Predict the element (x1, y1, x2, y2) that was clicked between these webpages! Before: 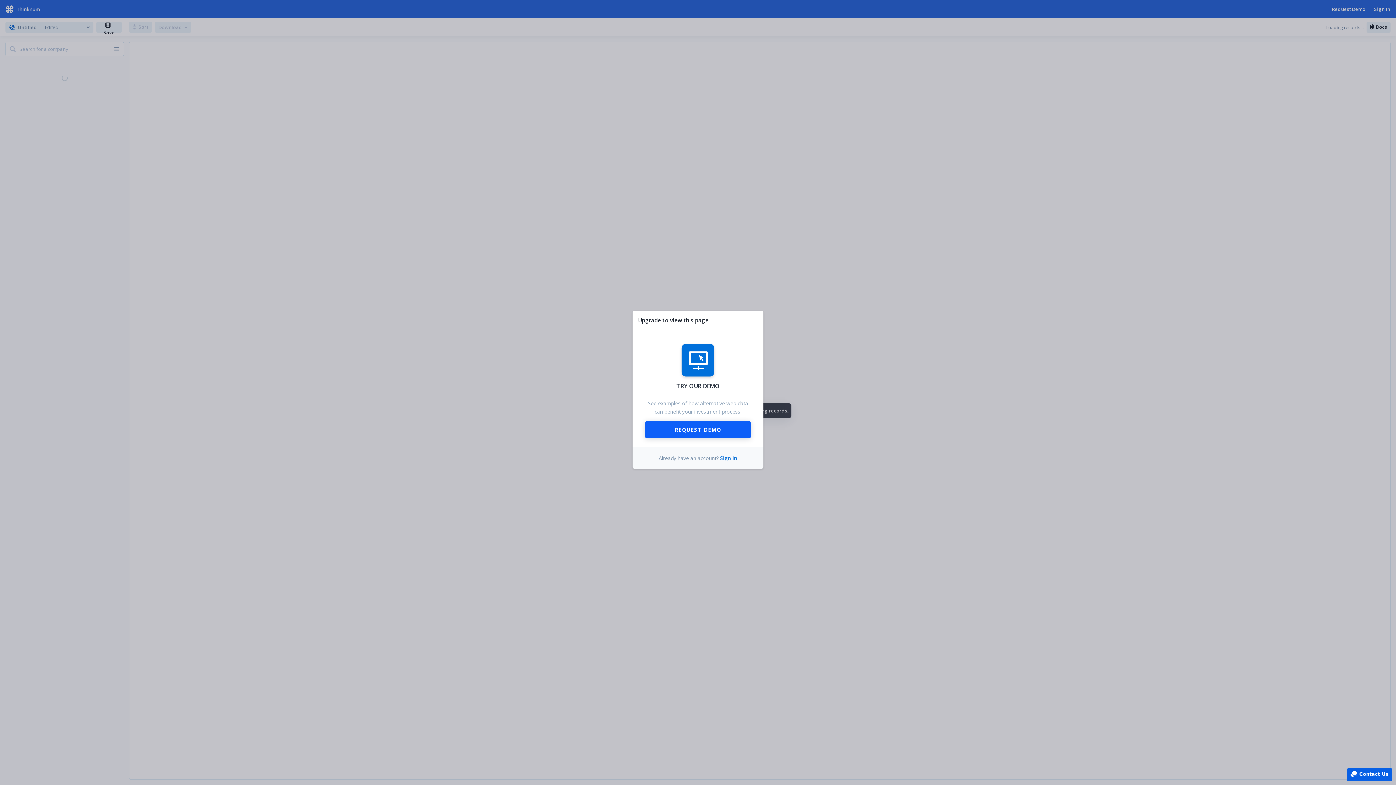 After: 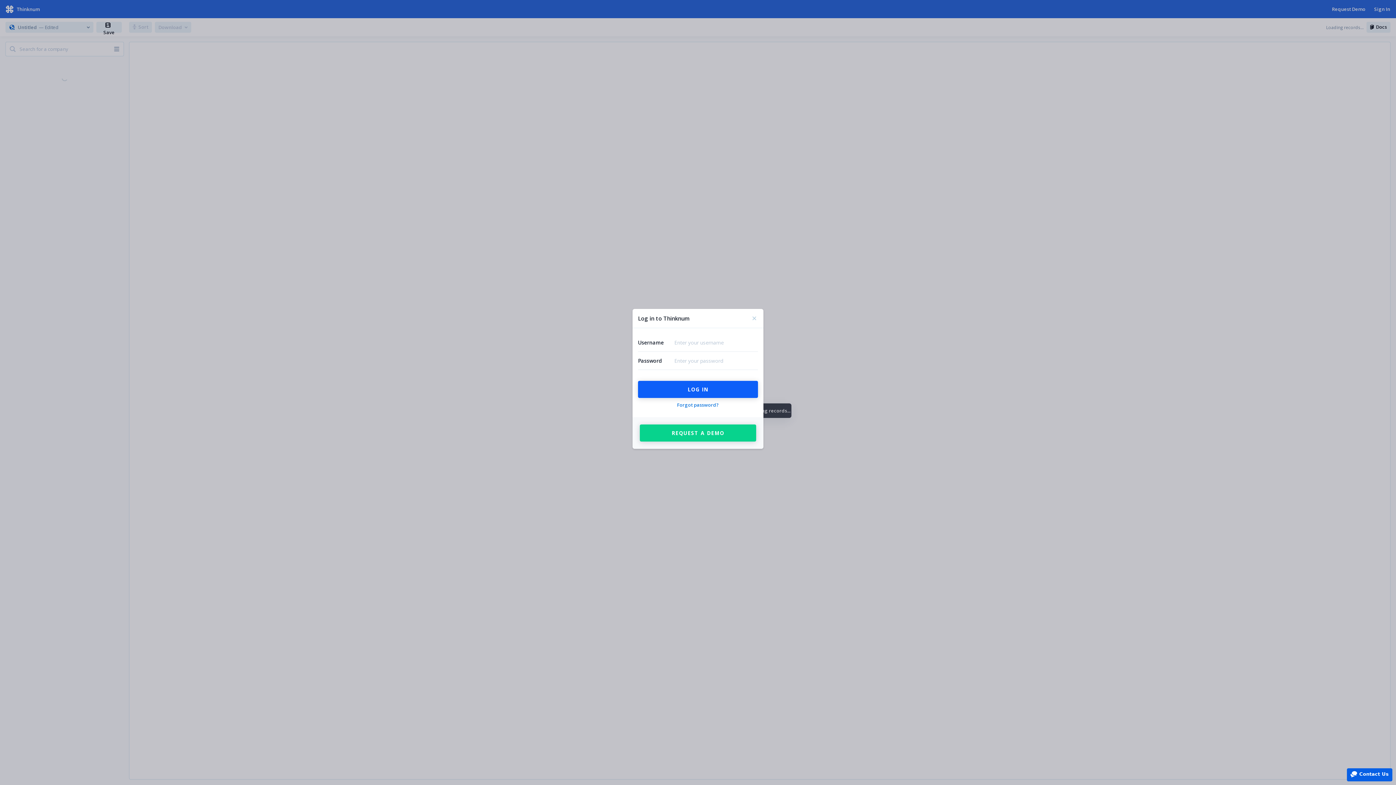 Action: bbox: (720, 454, 737, 461) label: Sign in